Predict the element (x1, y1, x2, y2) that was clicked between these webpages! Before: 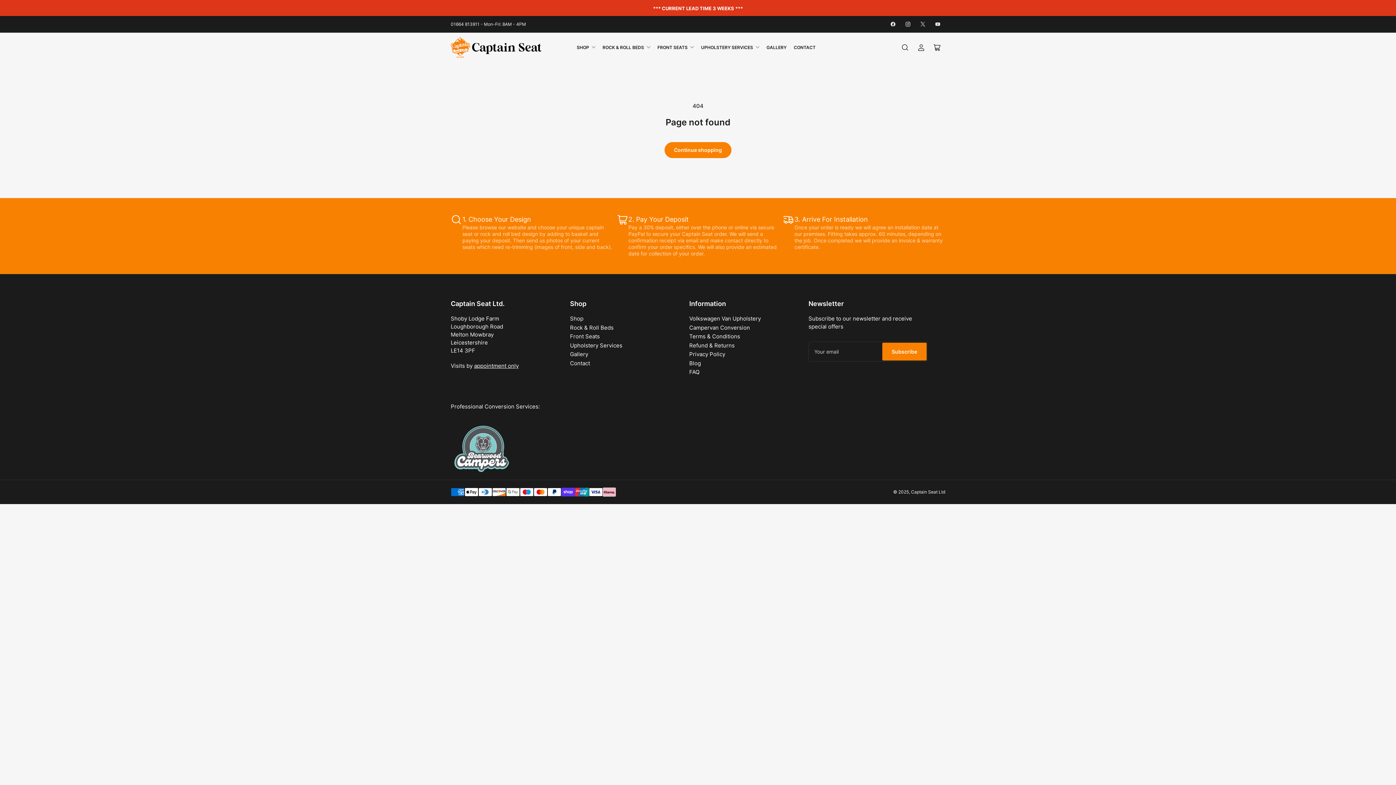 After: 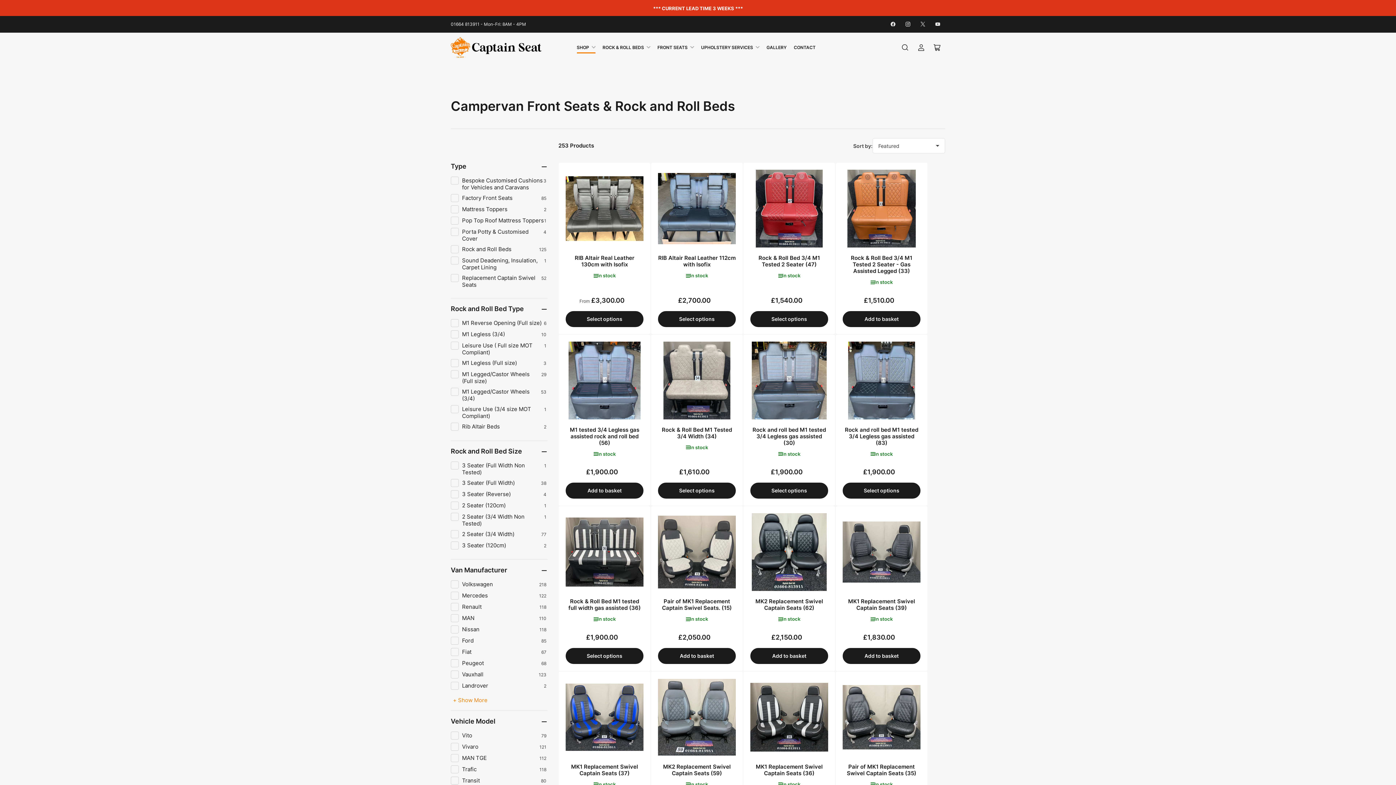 Action: label: Continue shopping bbox: (664, 142, 731, 158)